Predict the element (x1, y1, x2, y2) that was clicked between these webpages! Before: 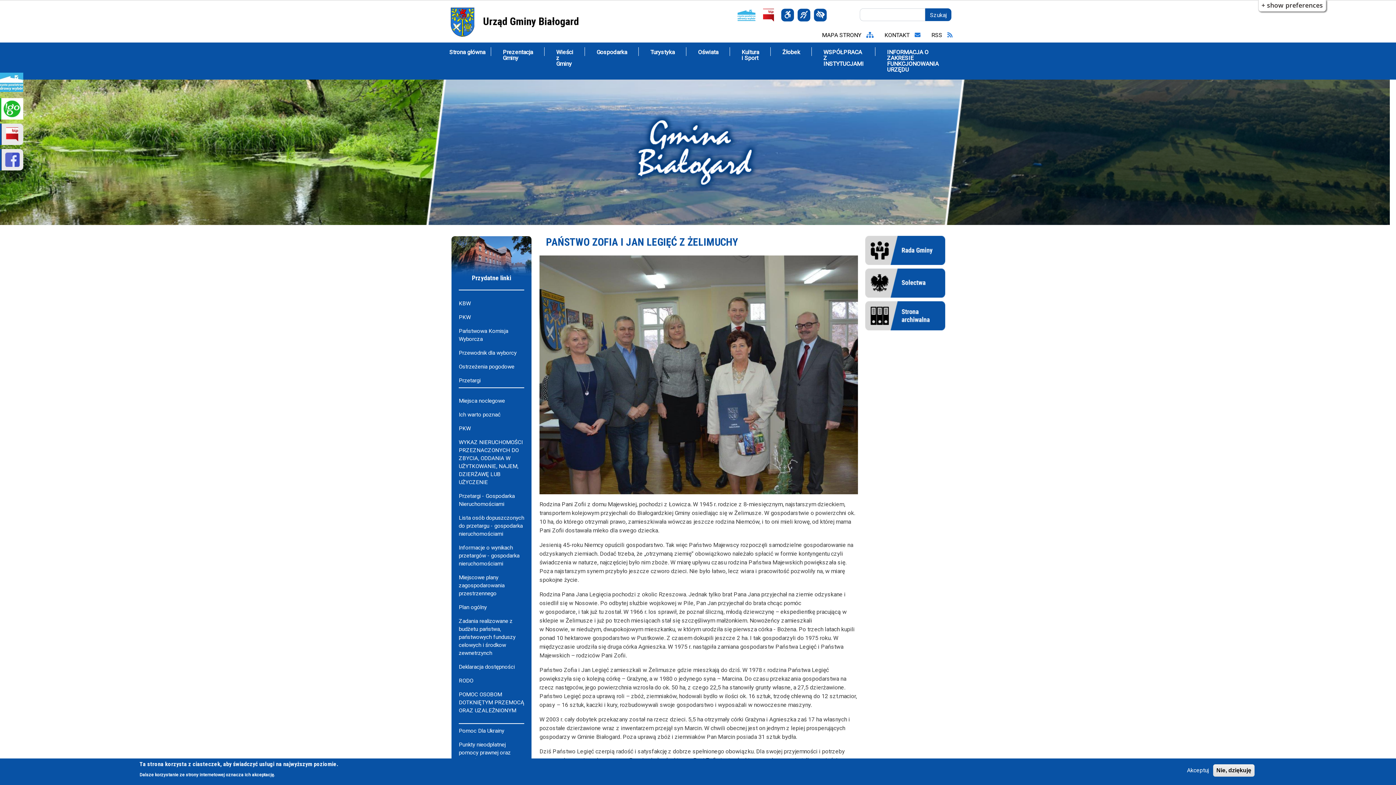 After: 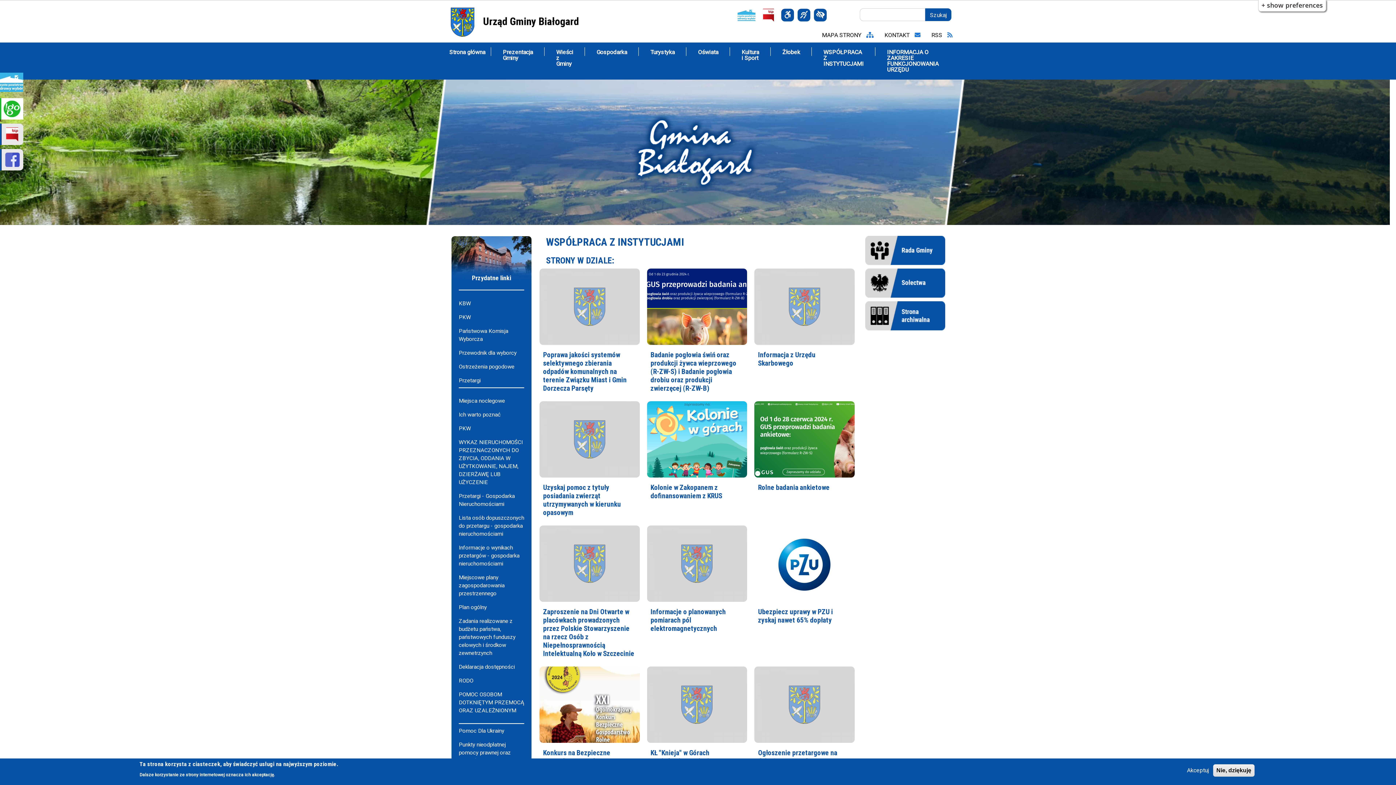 Action: label: WSPÓŁPRACA Z INSTYTUCJAMI bbox: (812, 42, 875, 73)